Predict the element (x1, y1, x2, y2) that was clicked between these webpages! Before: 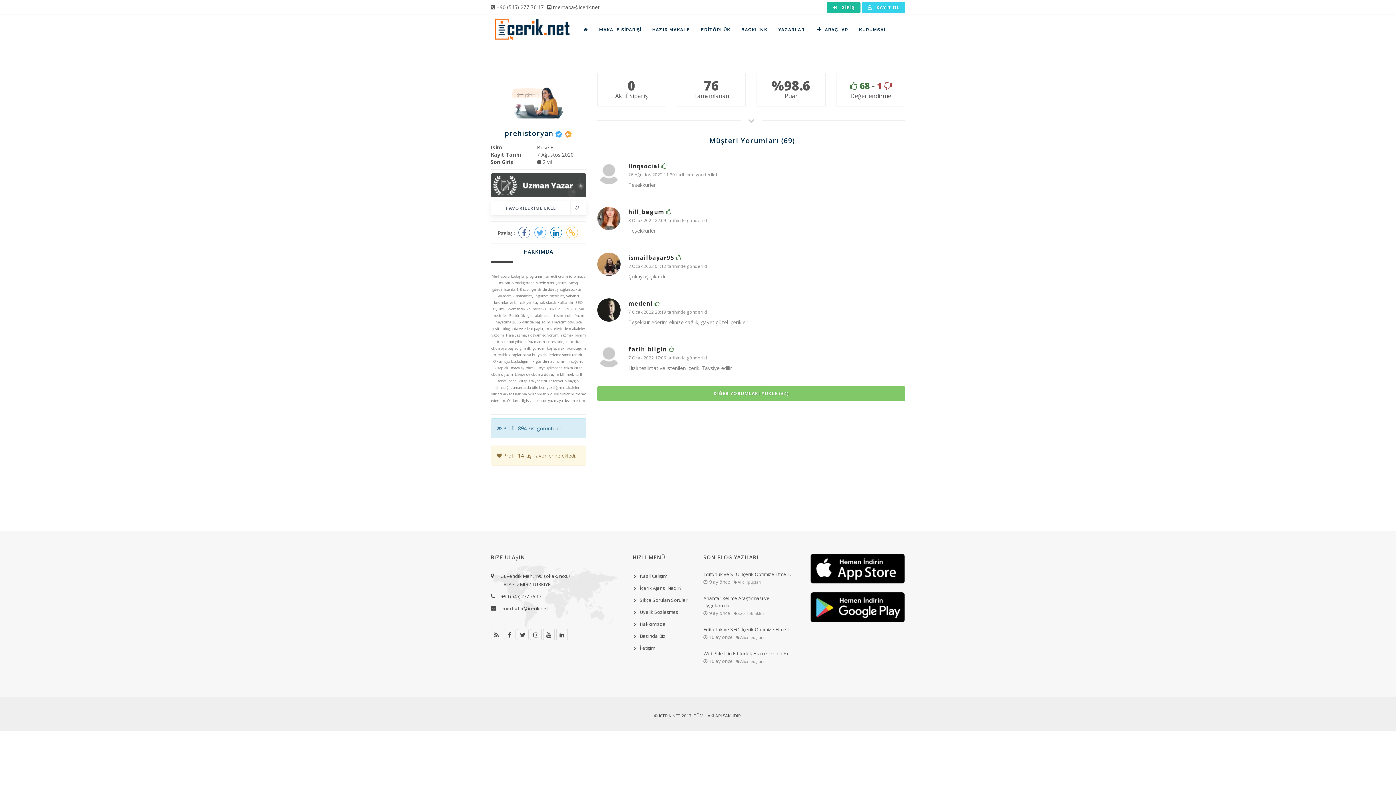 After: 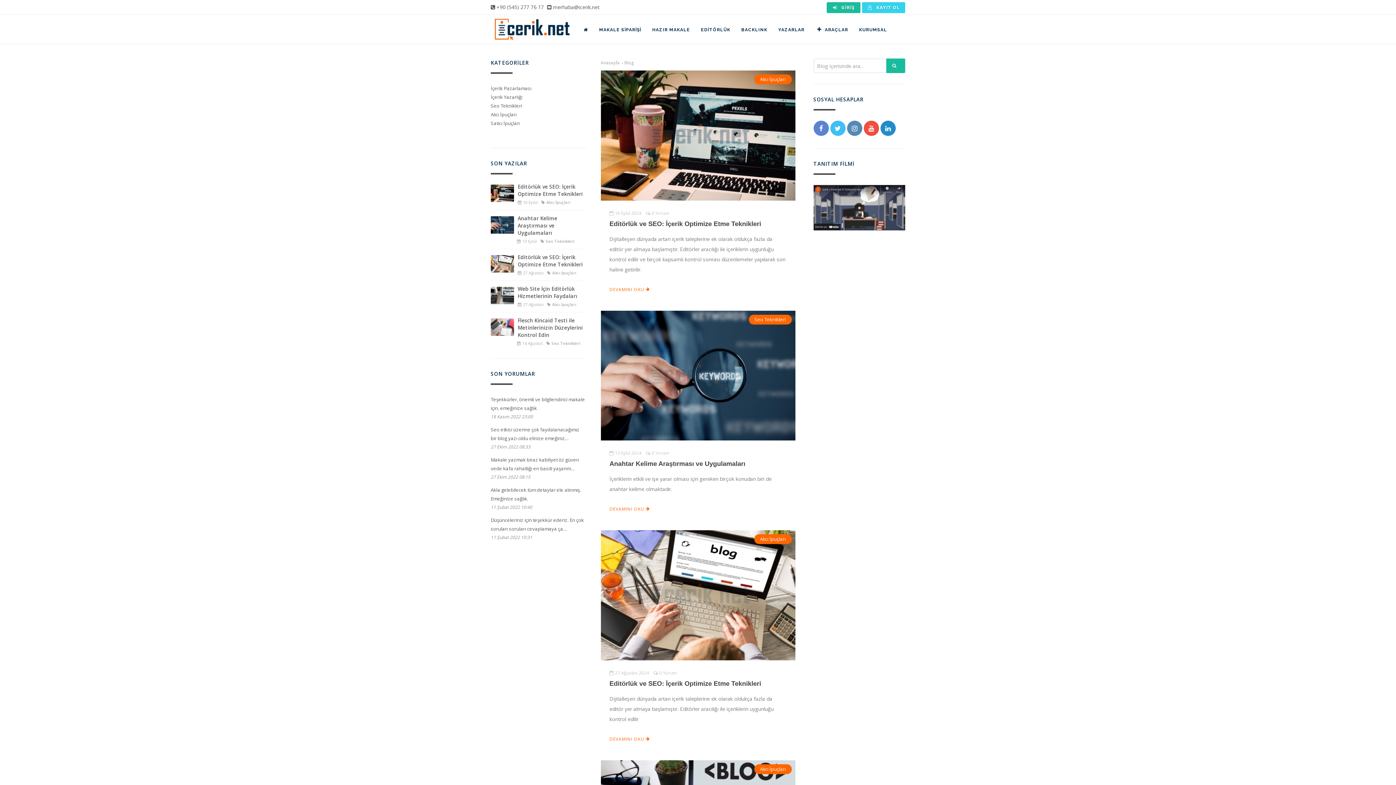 Action: bbox: (490, 628, 502, 640)